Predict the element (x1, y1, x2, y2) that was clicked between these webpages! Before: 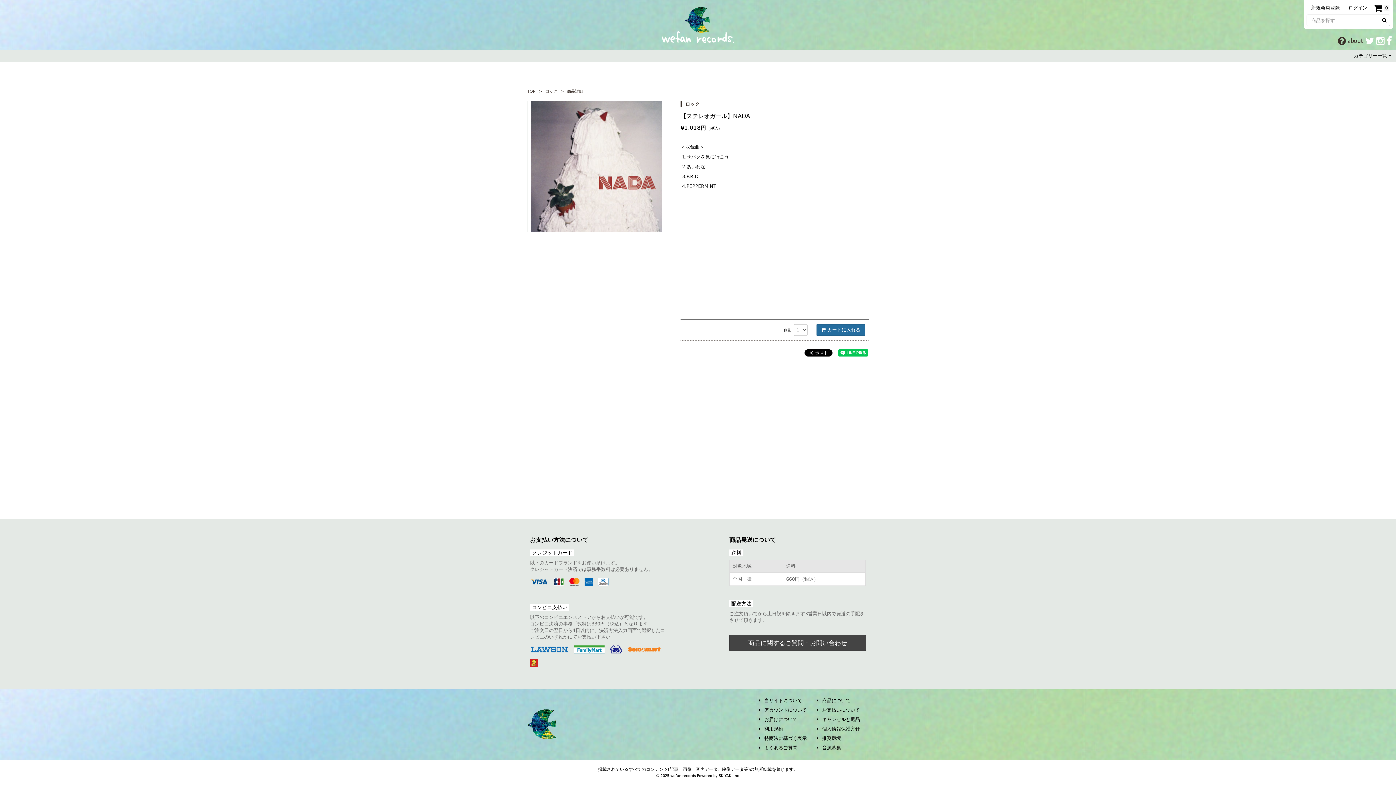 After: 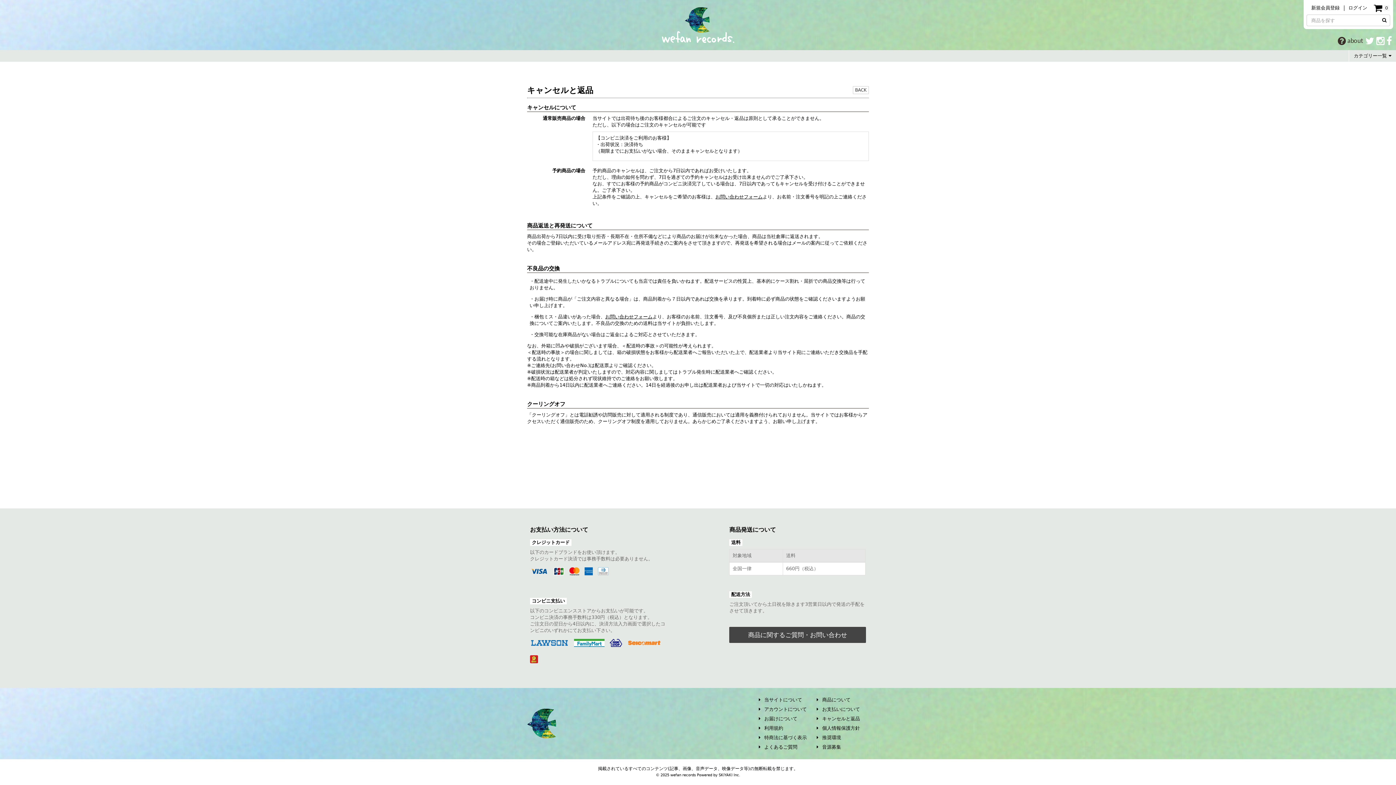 Action: label: キャンセルと返品 bbox: (816, 717, 860, 722)